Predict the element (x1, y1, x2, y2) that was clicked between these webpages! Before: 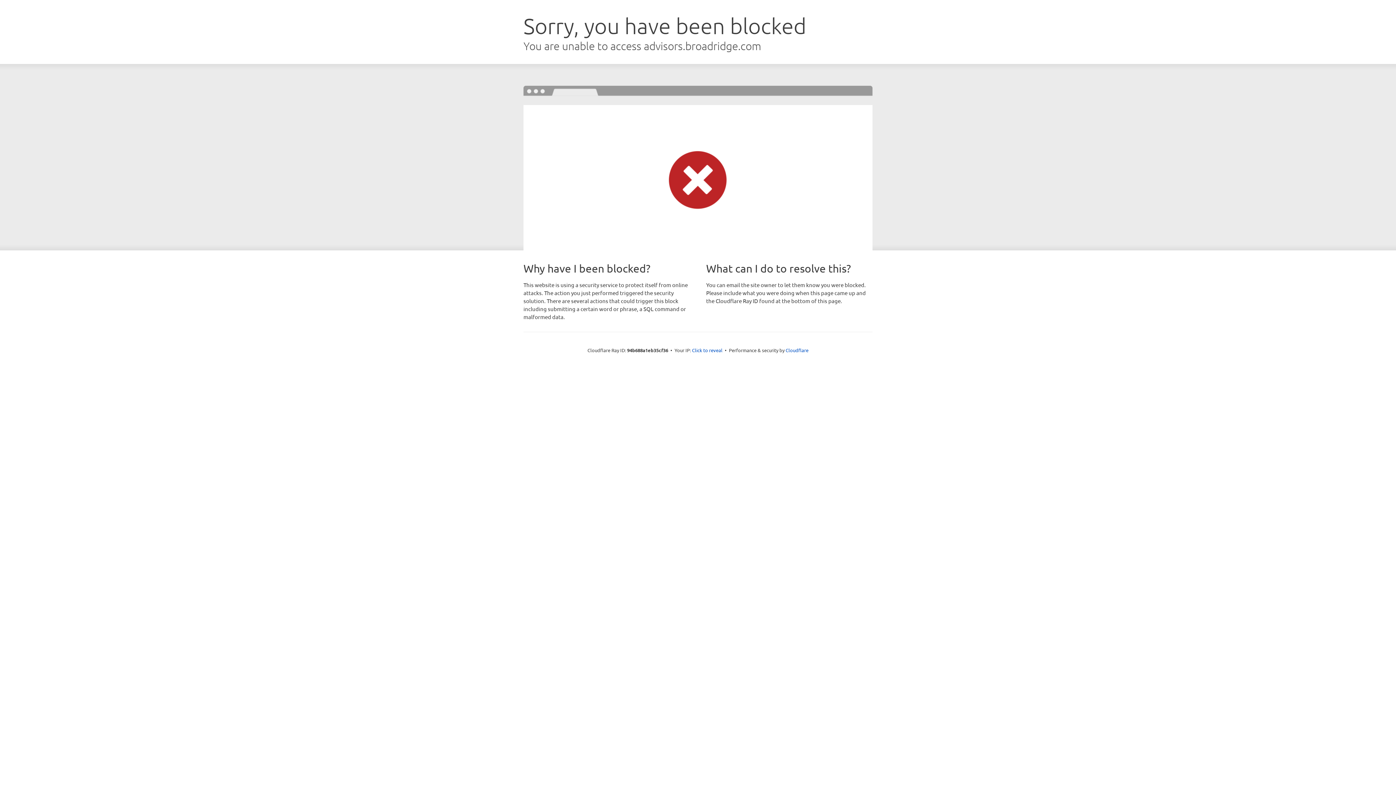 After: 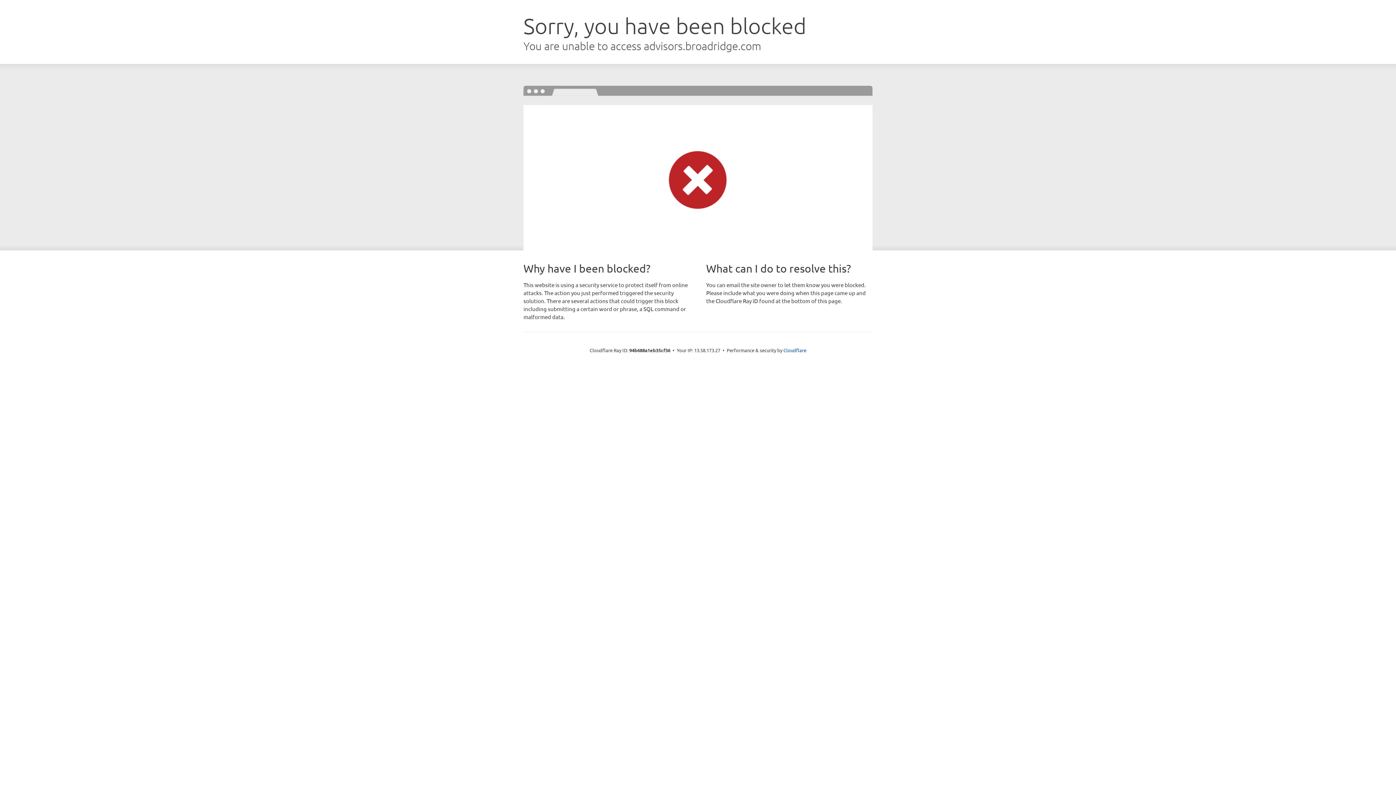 Action: label: Click to reveal bbox: (692, 346, 722, 353)